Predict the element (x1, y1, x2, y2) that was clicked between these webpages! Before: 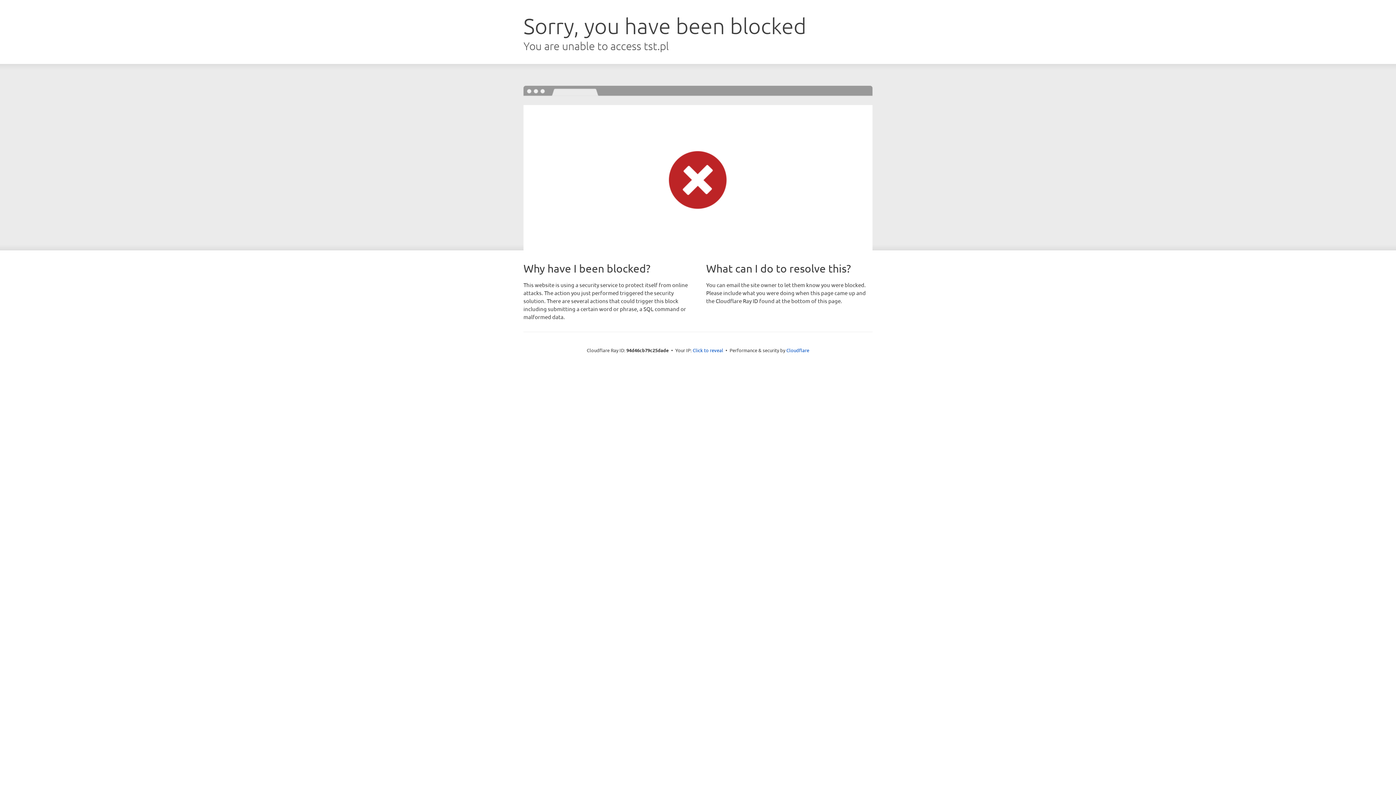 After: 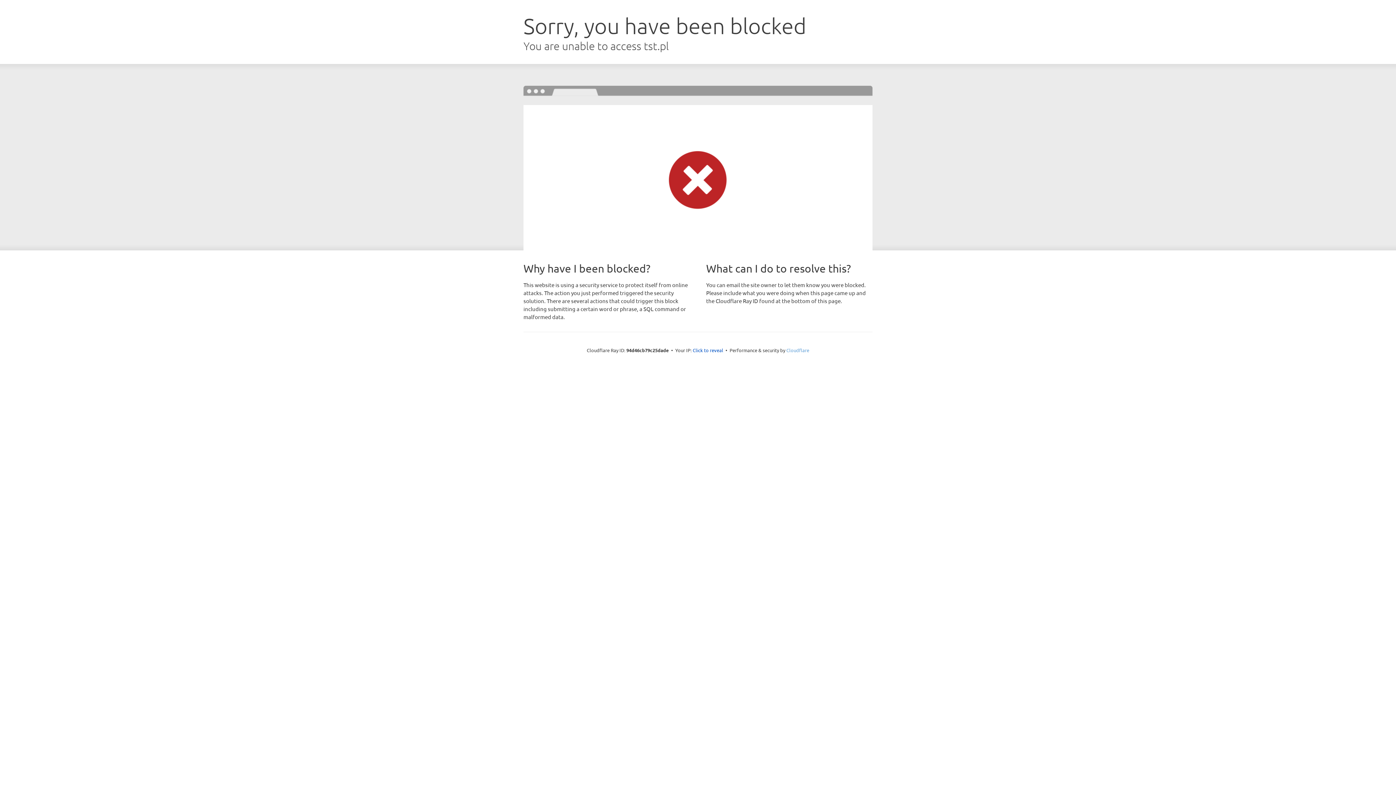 Action: label: Cloudflare bbox: (786, 347, 809, 353)